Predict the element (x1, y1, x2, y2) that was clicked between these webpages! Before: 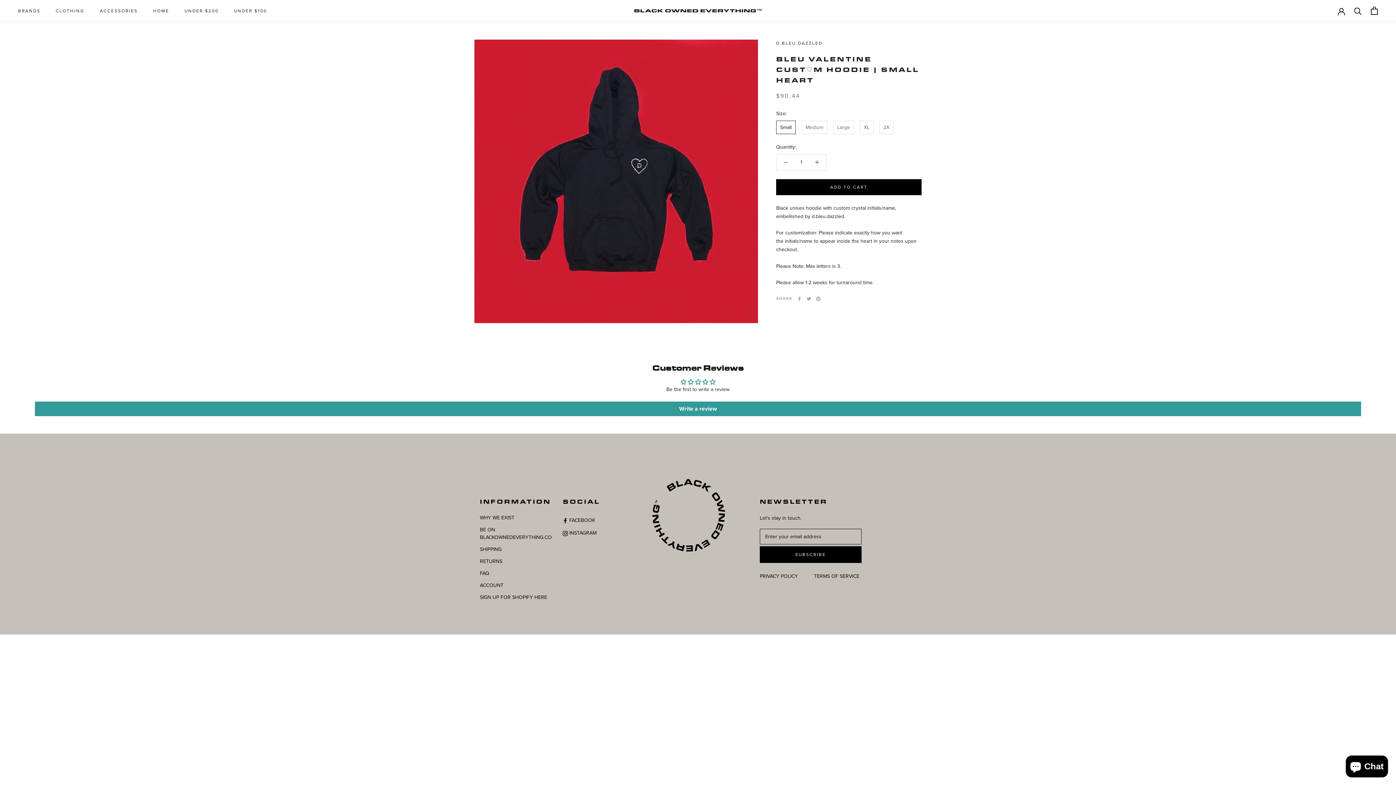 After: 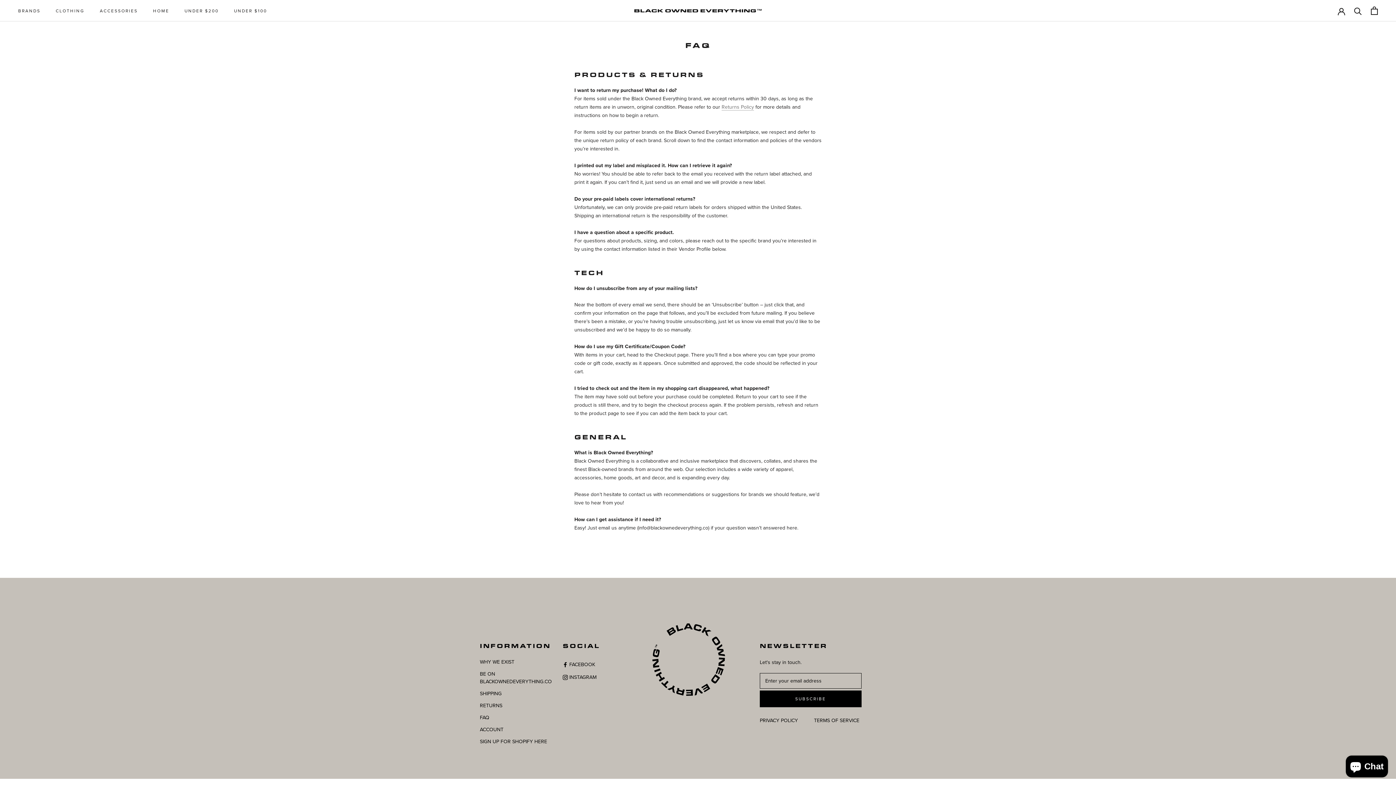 Action: label: FAQ bbox: (480, 569, 552, 577)